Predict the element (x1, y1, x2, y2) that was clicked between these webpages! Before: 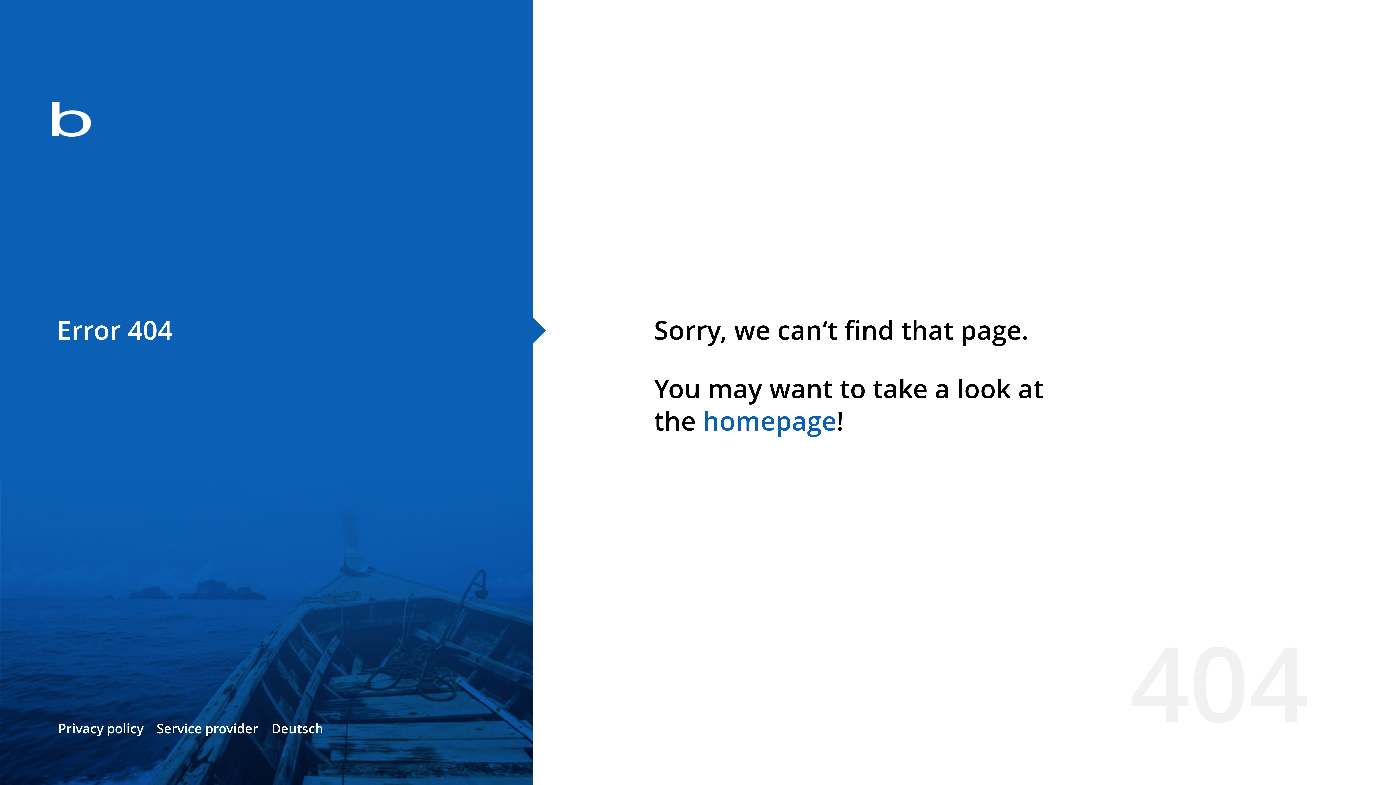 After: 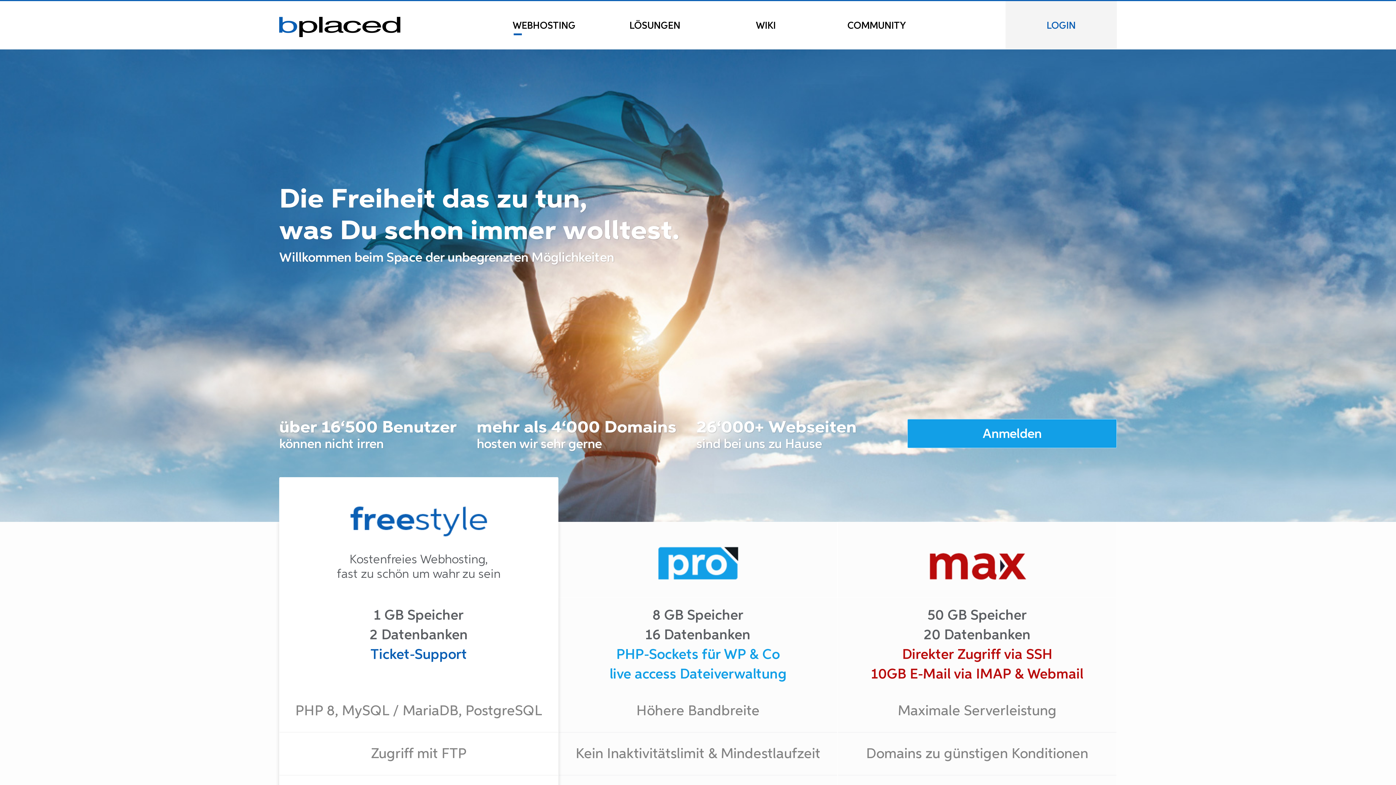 Action: bbox: (0, 78, 533, 163)